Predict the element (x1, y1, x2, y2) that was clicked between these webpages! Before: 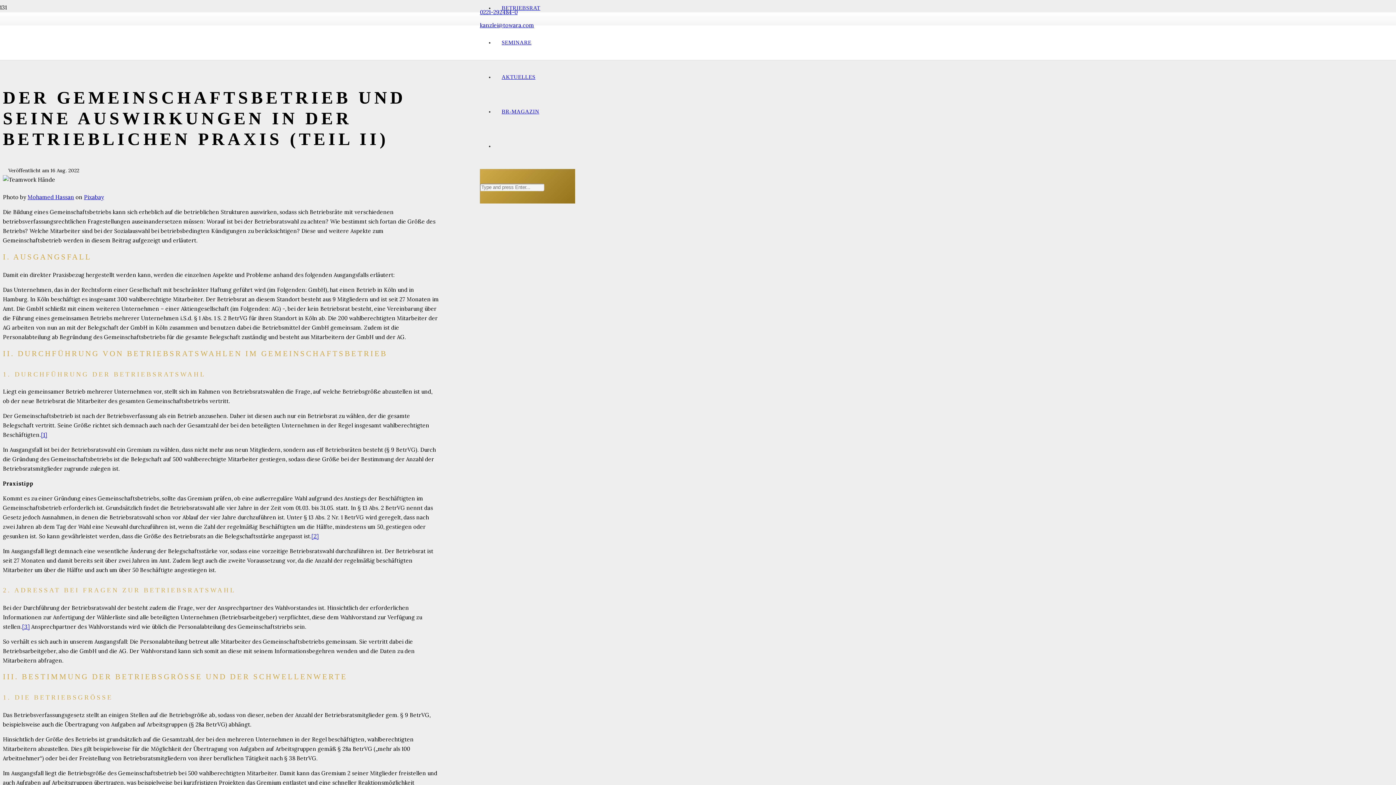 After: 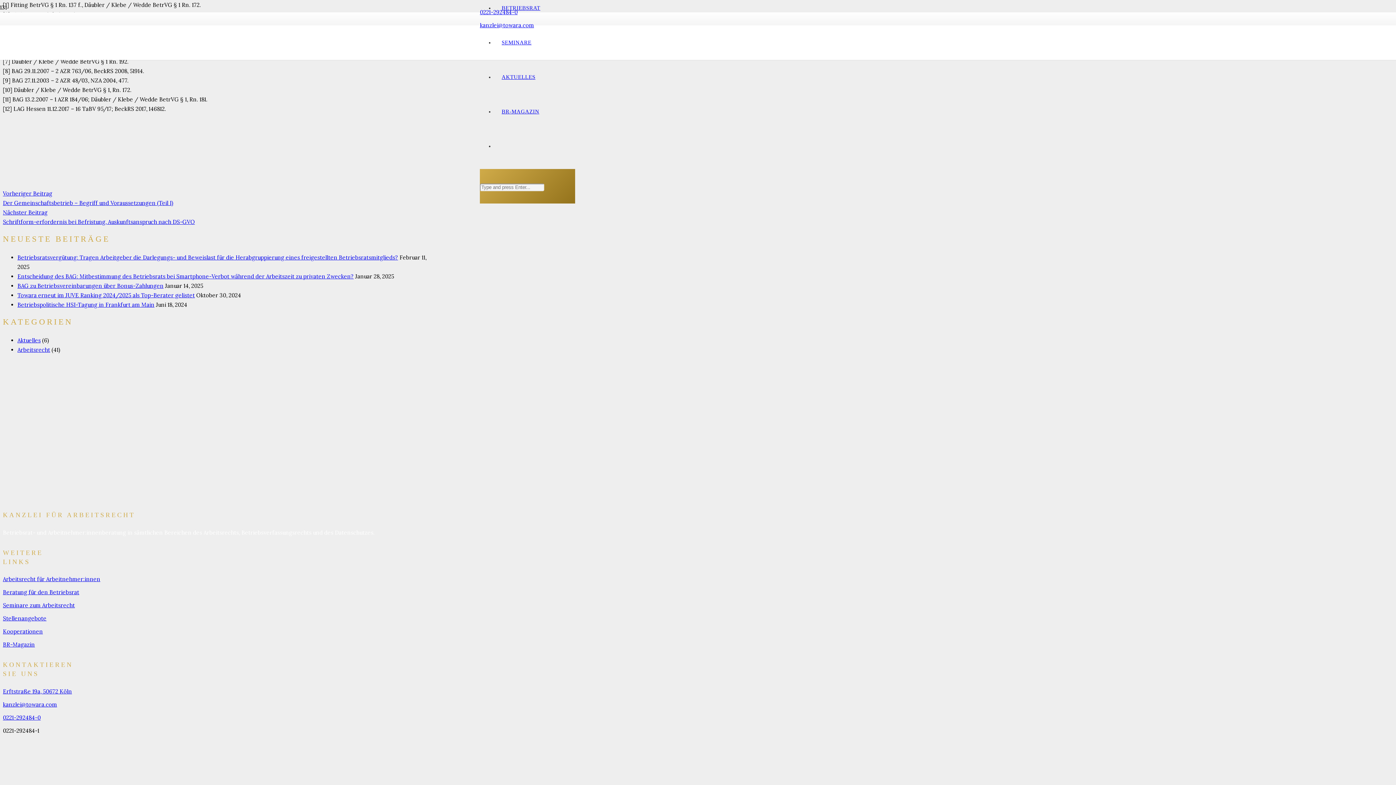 Action: label: [3] bbox: (22, 623, 29, 630)